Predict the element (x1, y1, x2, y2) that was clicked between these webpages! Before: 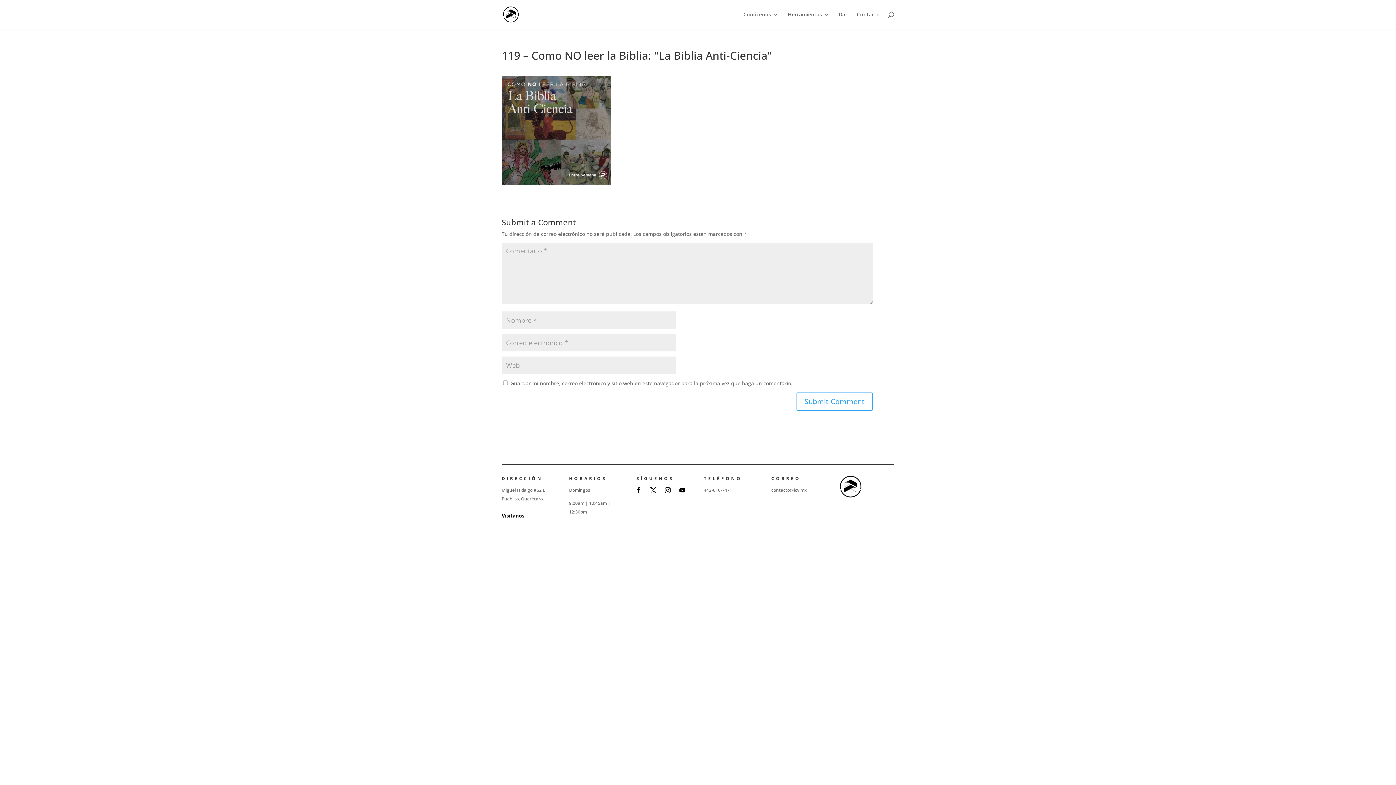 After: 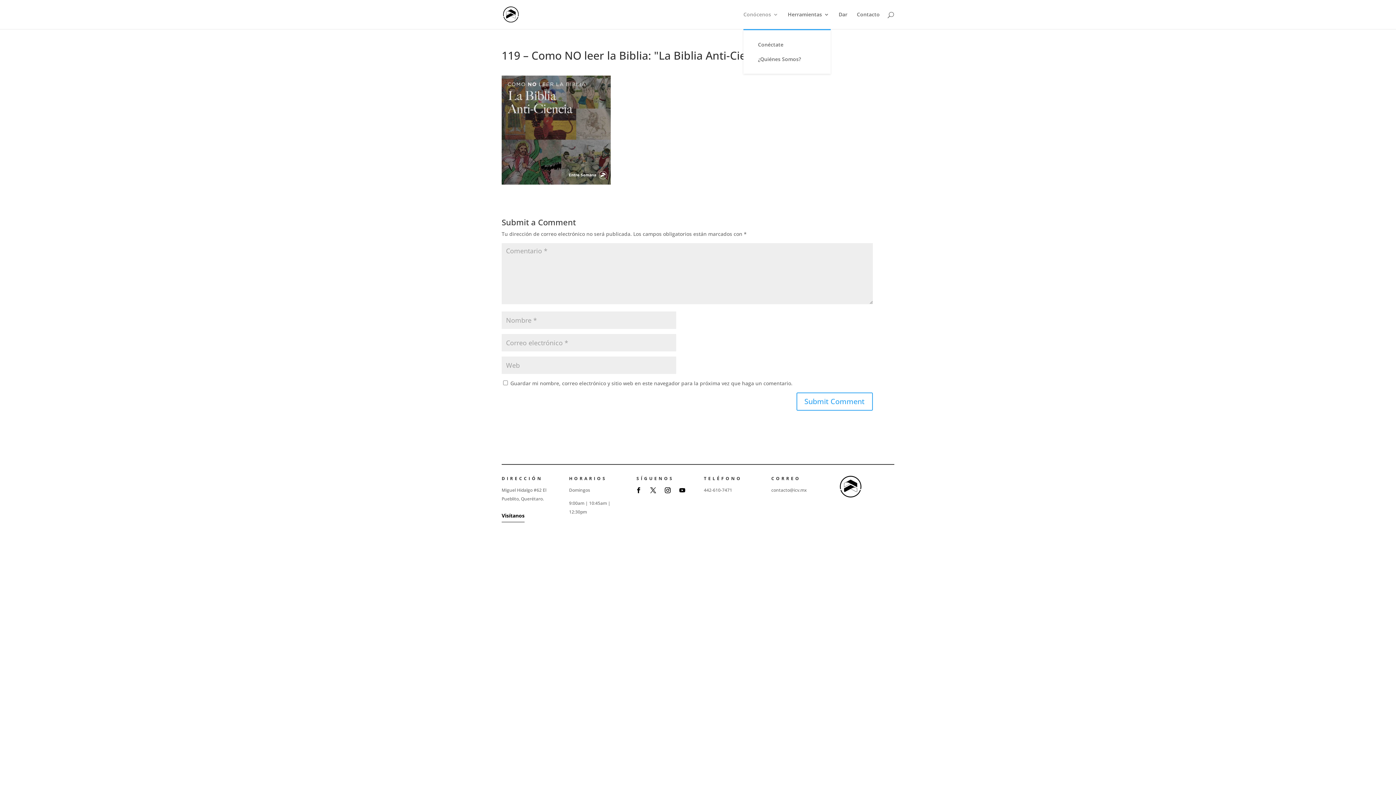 Action: bbox: (743, 12, 778, 29) label: Conócenos